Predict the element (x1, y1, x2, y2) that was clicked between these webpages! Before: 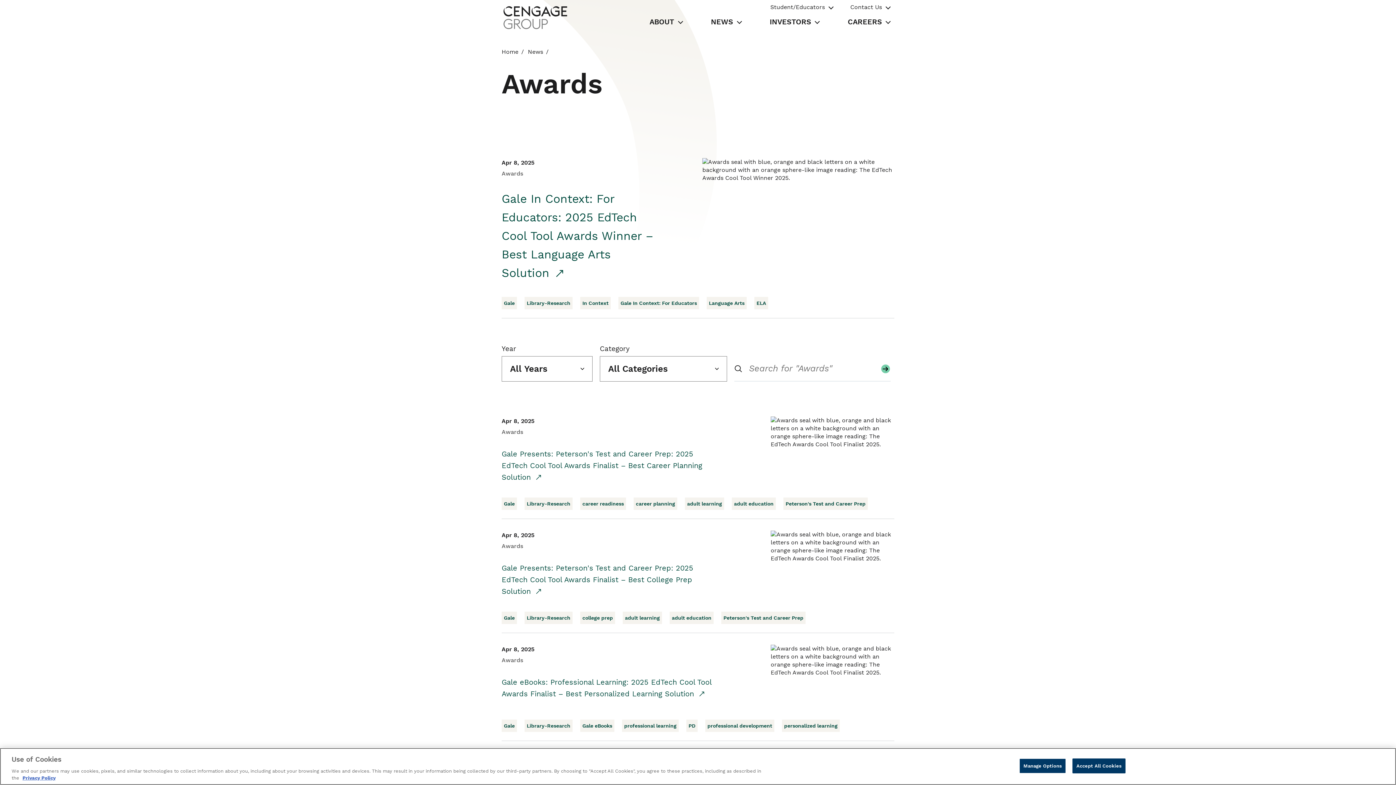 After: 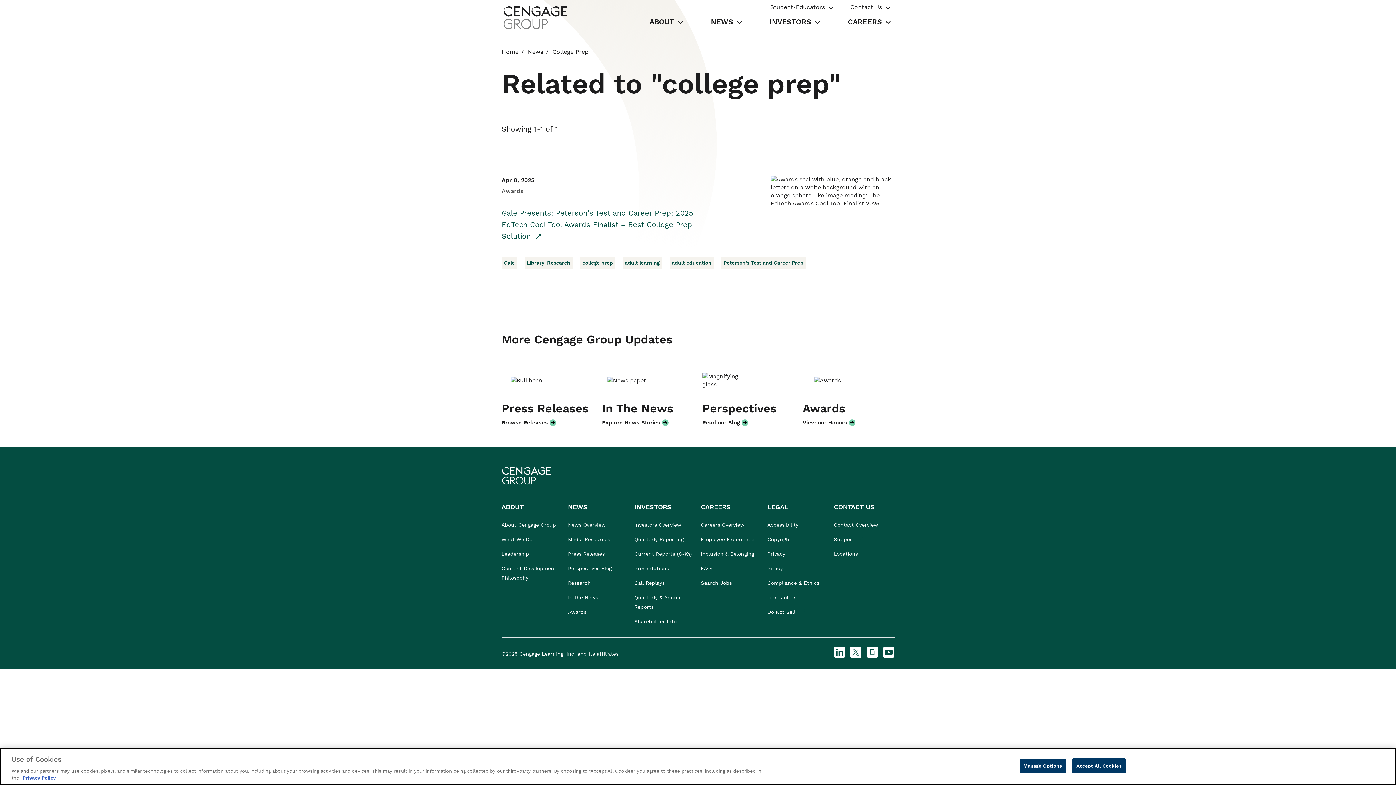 Action: label: college prep bbox: (580, 612, 615, 624)